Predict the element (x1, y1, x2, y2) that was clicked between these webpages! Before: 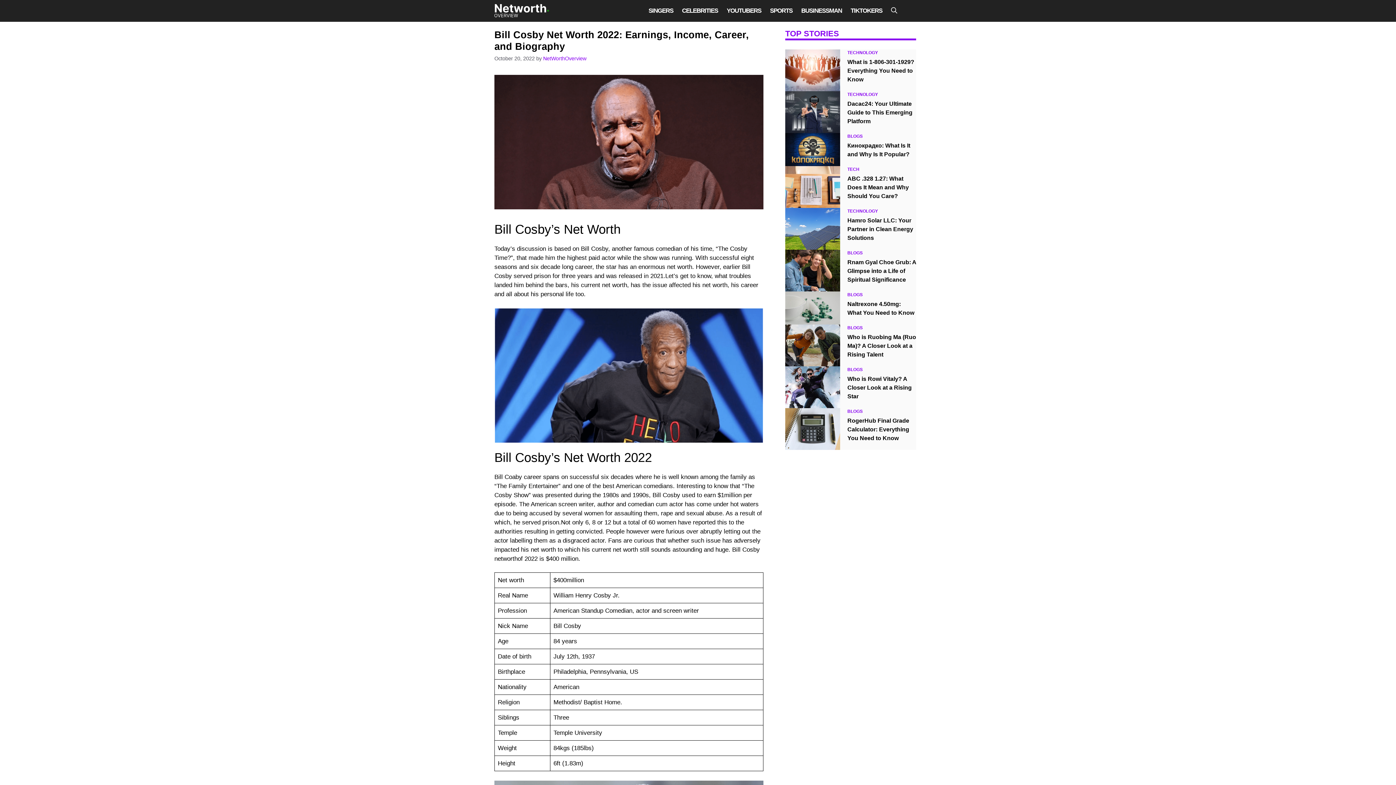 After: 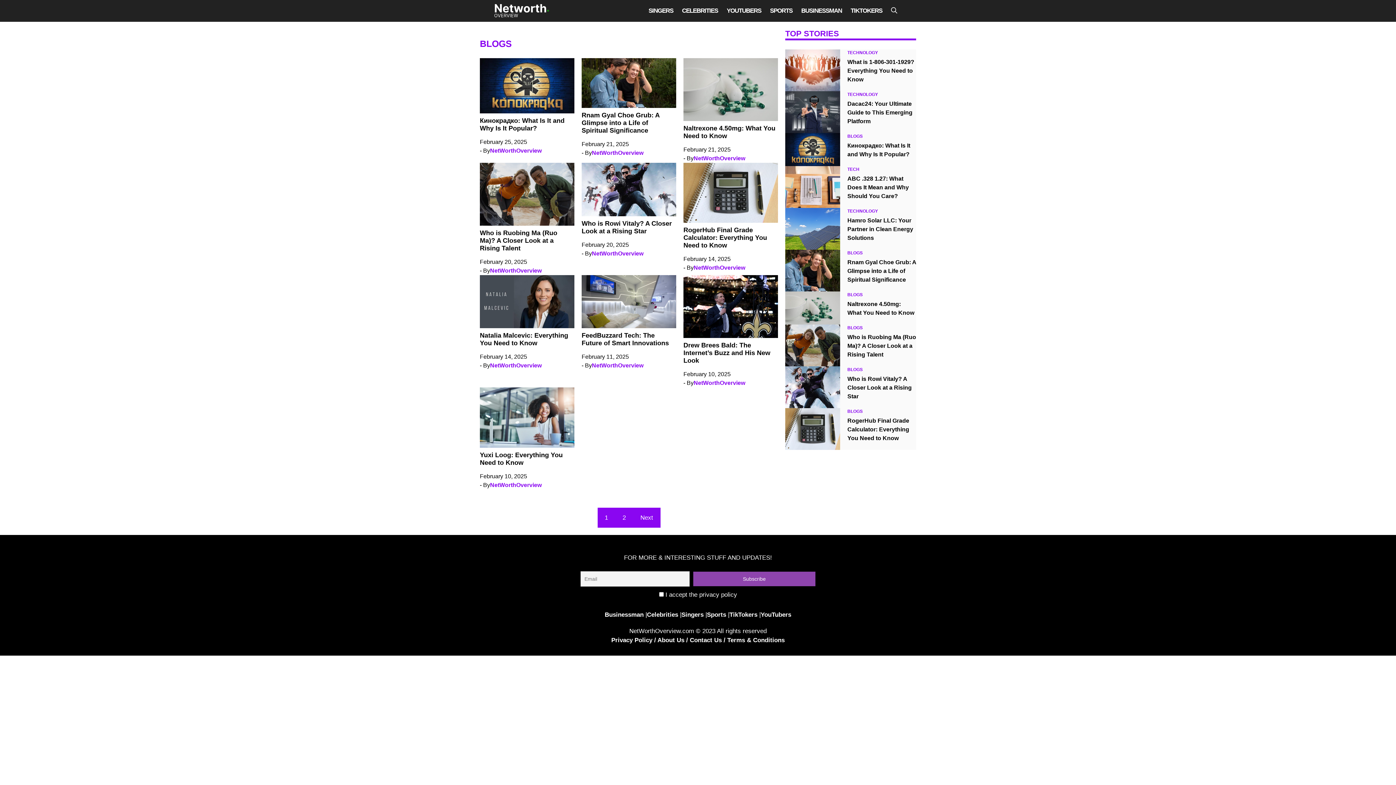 Action: bbox: (847, 409, 862, 414) label: BLOGS